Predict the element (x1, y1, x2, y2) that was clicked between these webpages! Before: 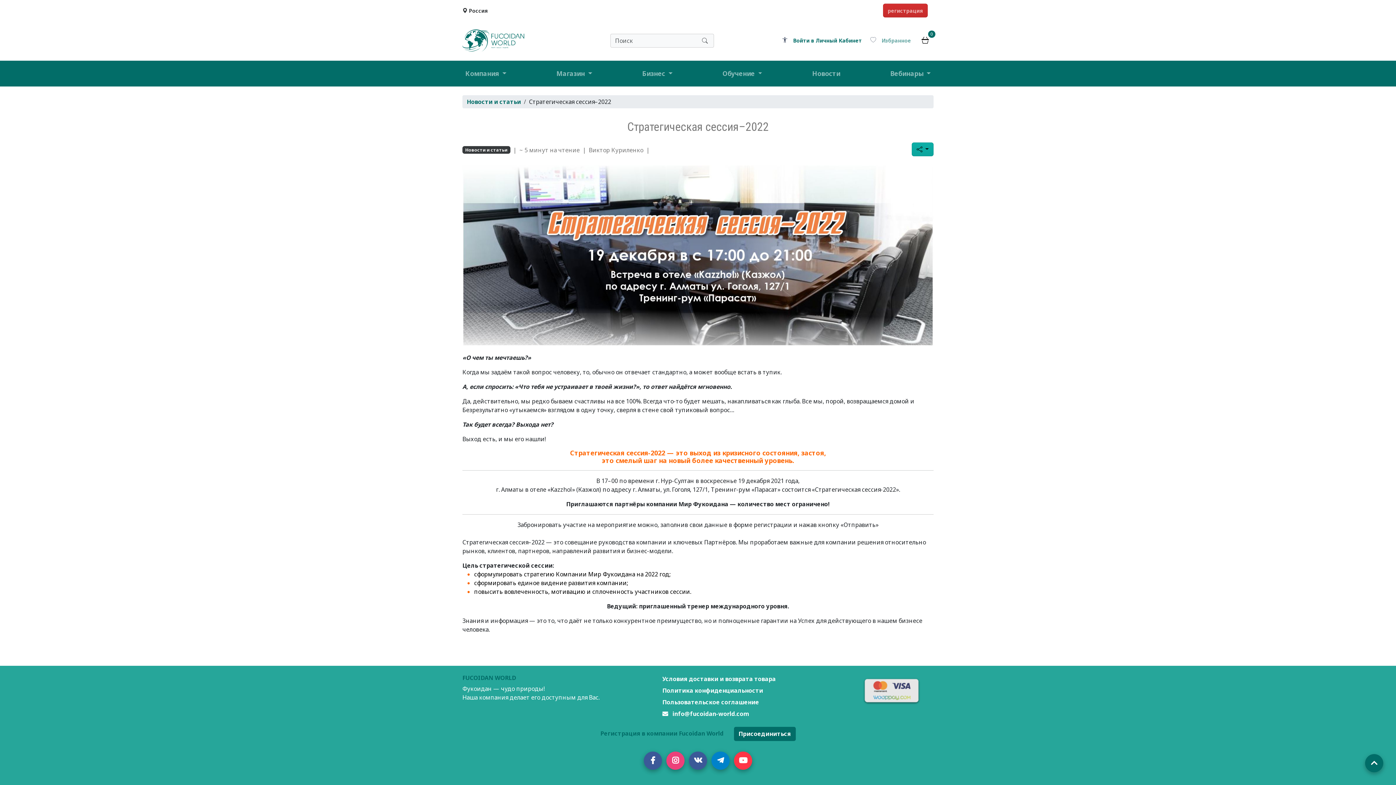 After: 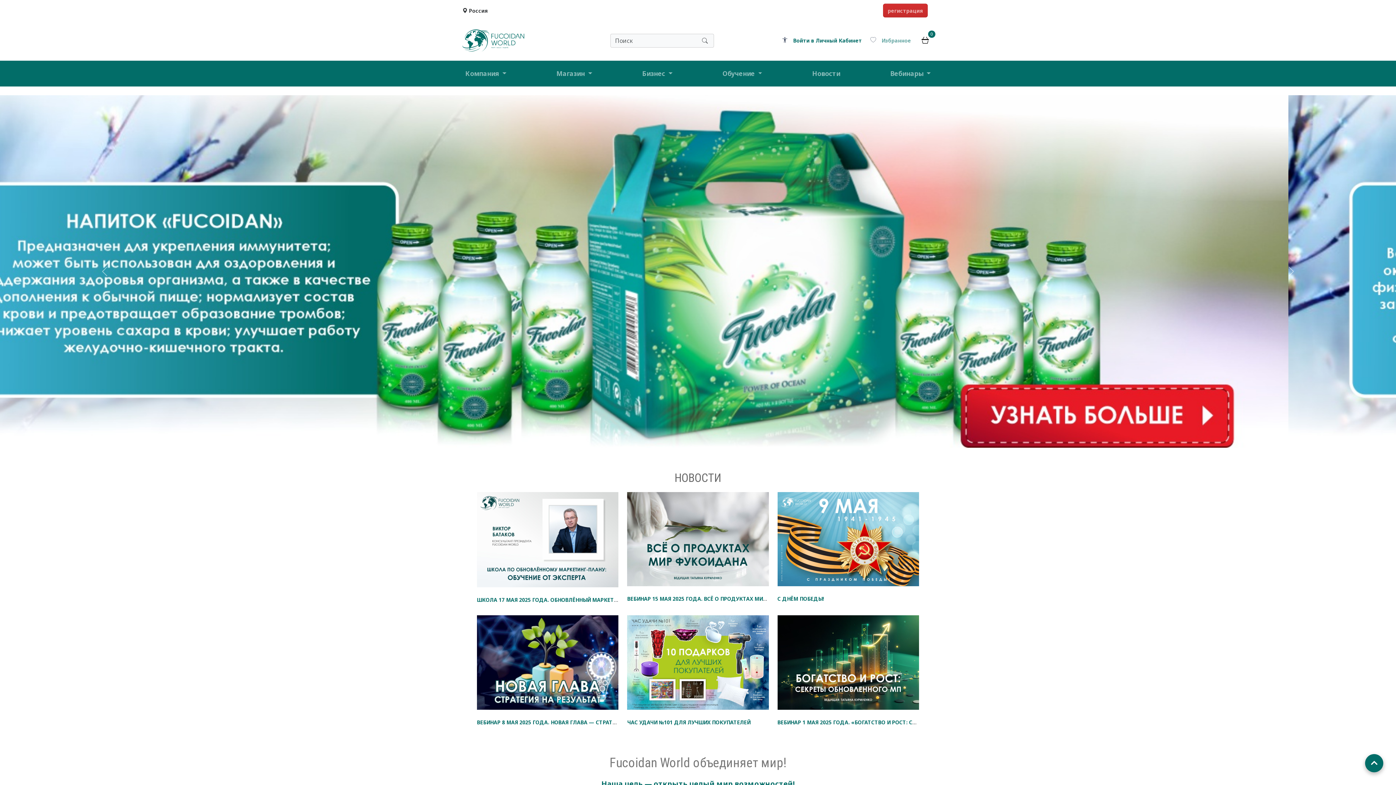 Action: bbox: (462, 25, 524, 57)